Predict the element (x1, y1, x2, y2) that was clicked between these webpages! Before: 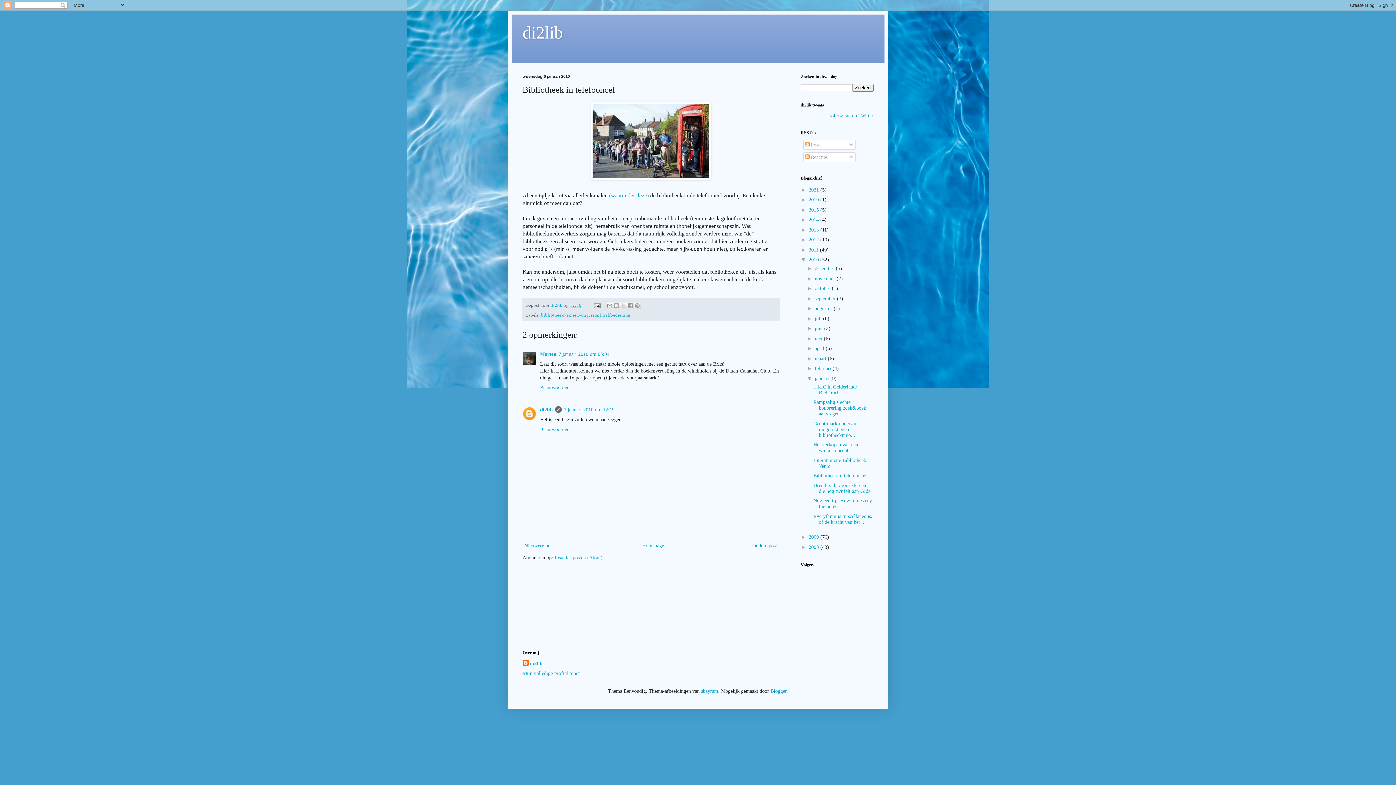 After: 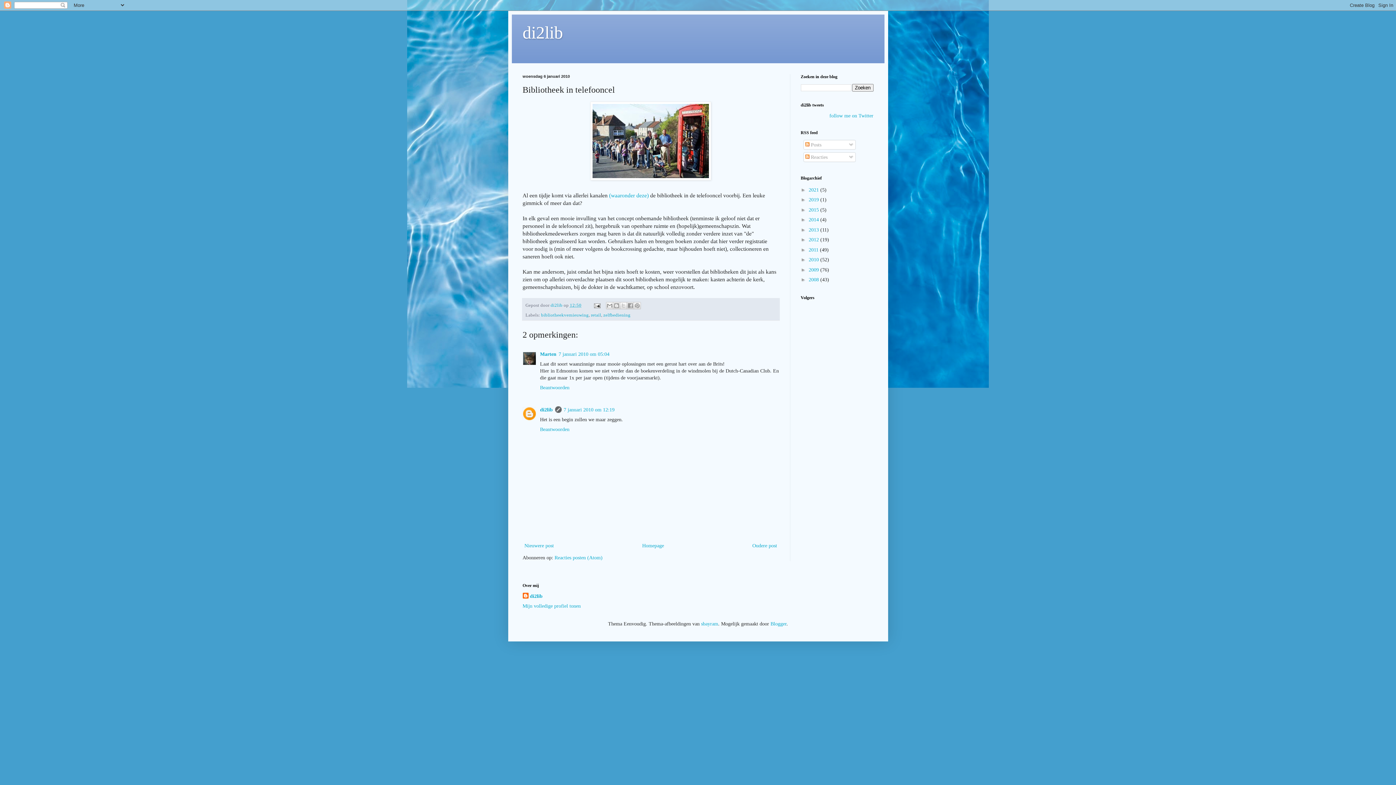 Action: label: ▼   bbox: (800, 256, 808, 262)